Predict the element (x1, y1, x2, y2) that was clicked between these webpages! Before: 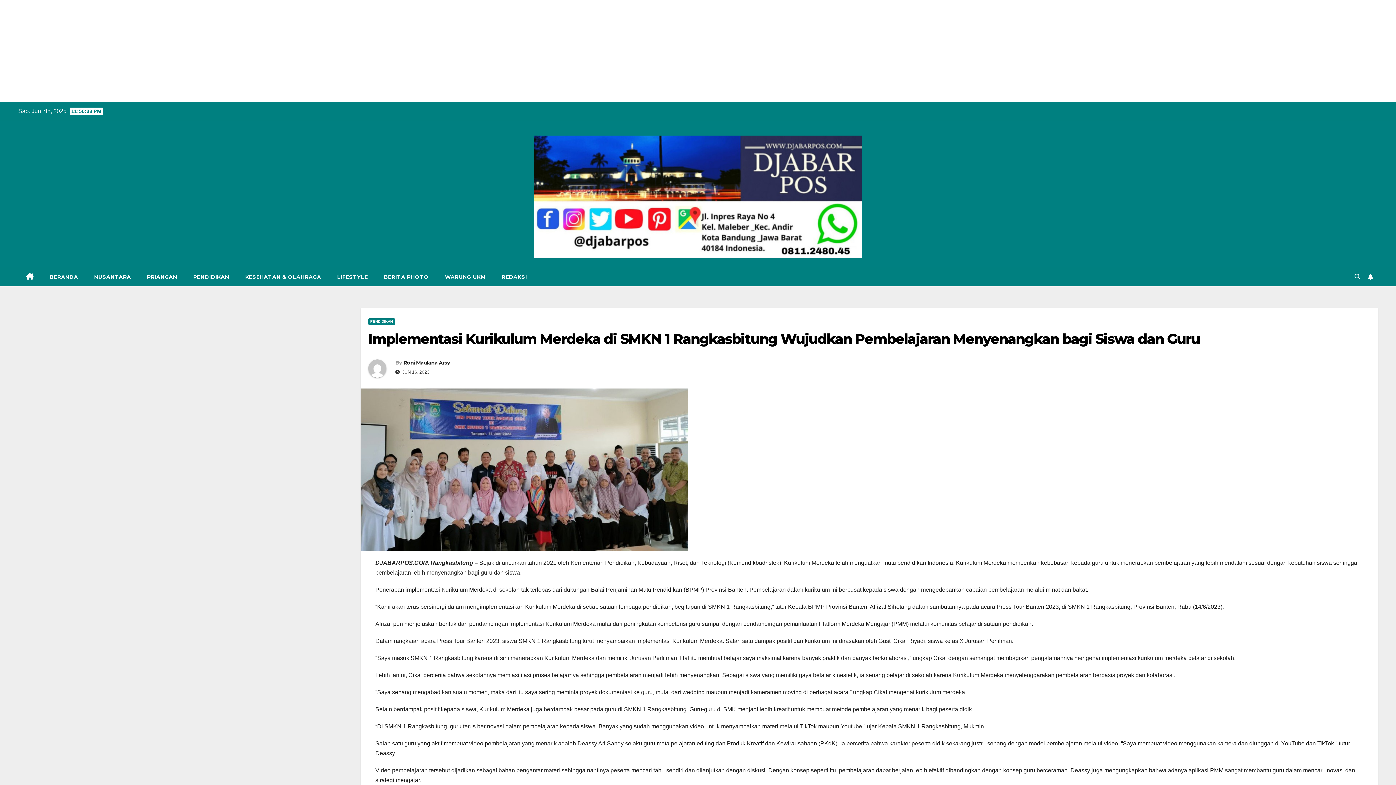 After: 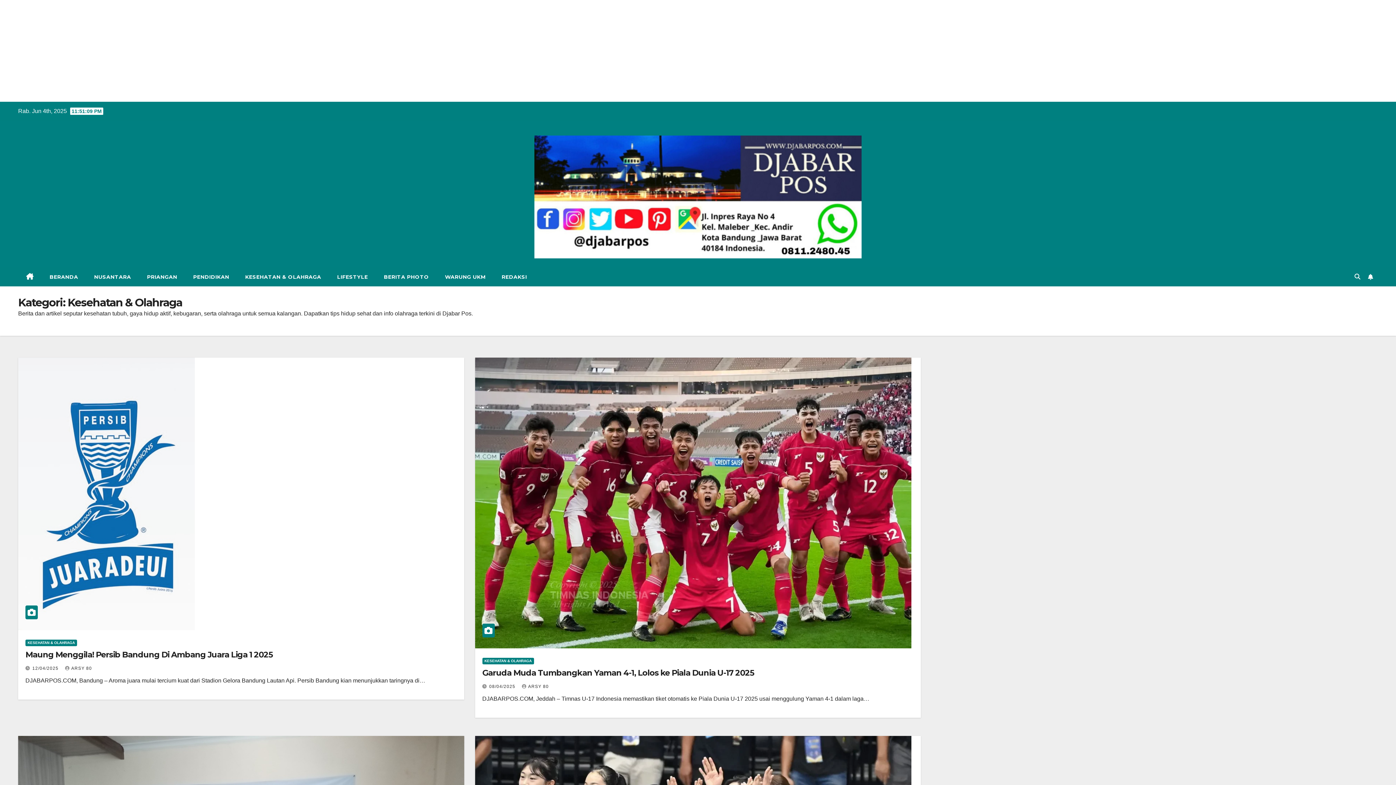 Action: label: KESEHATAN & OLAHRAGA bbox: (237, 267, 329, 286)